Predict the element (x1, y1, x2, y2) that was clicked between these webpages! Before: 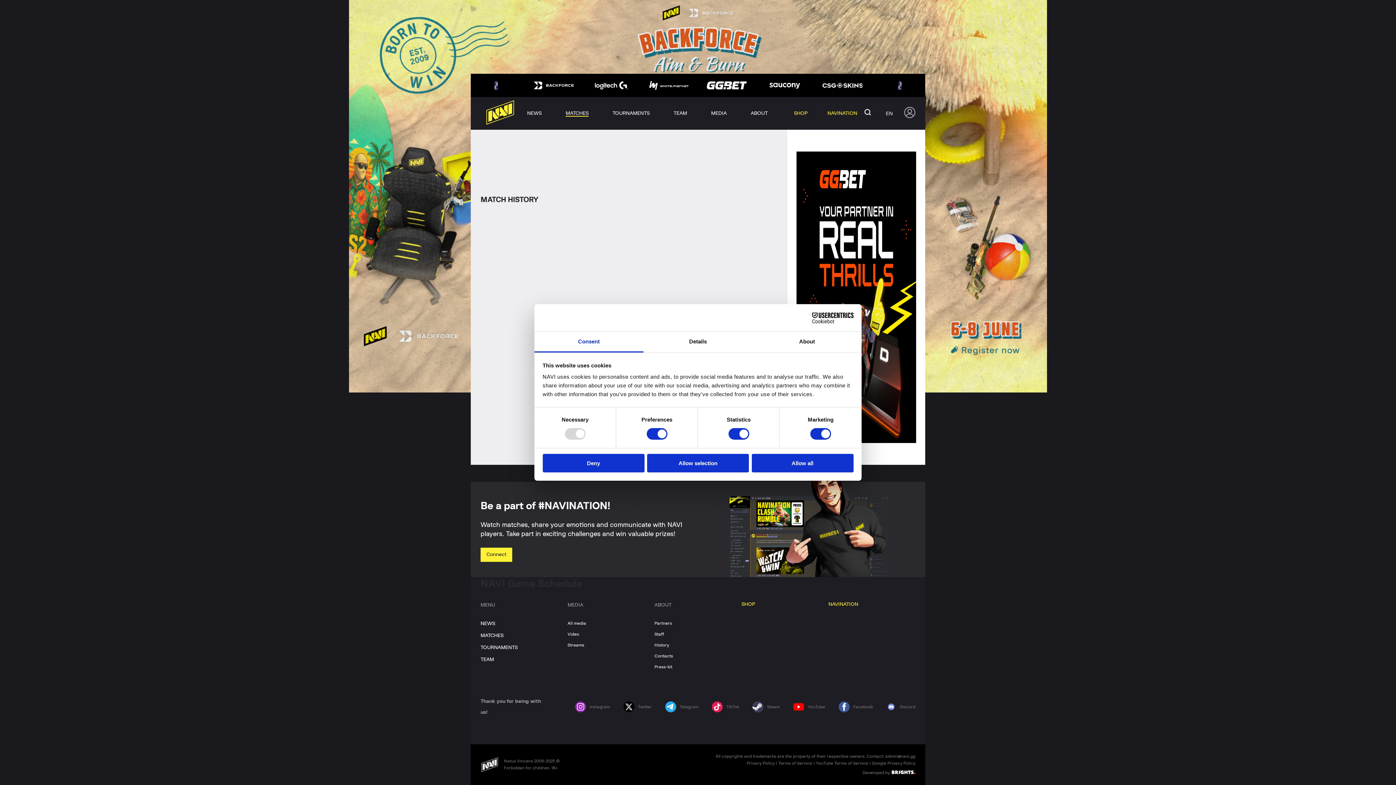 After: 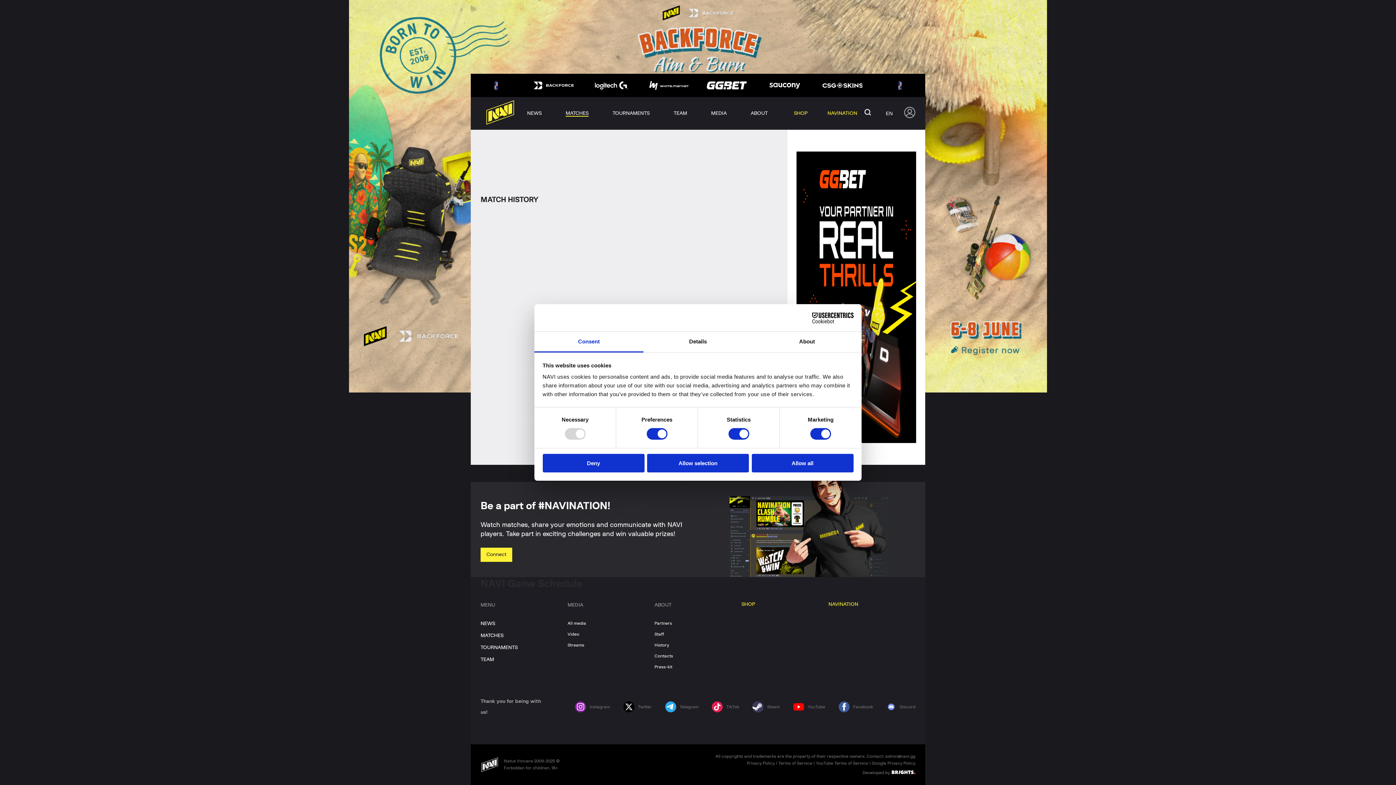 Action: label: NAVINATION bbox: (828, 602, 915, 607)